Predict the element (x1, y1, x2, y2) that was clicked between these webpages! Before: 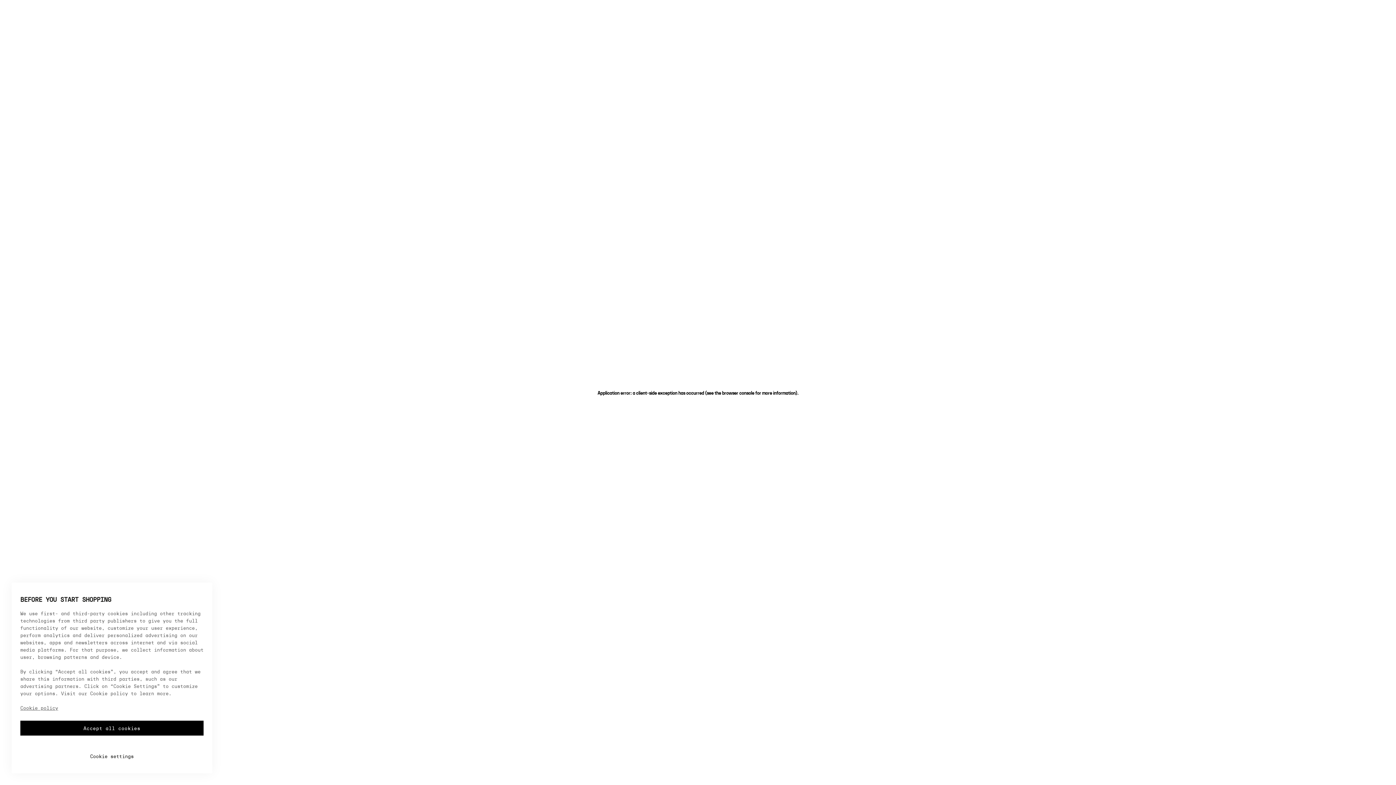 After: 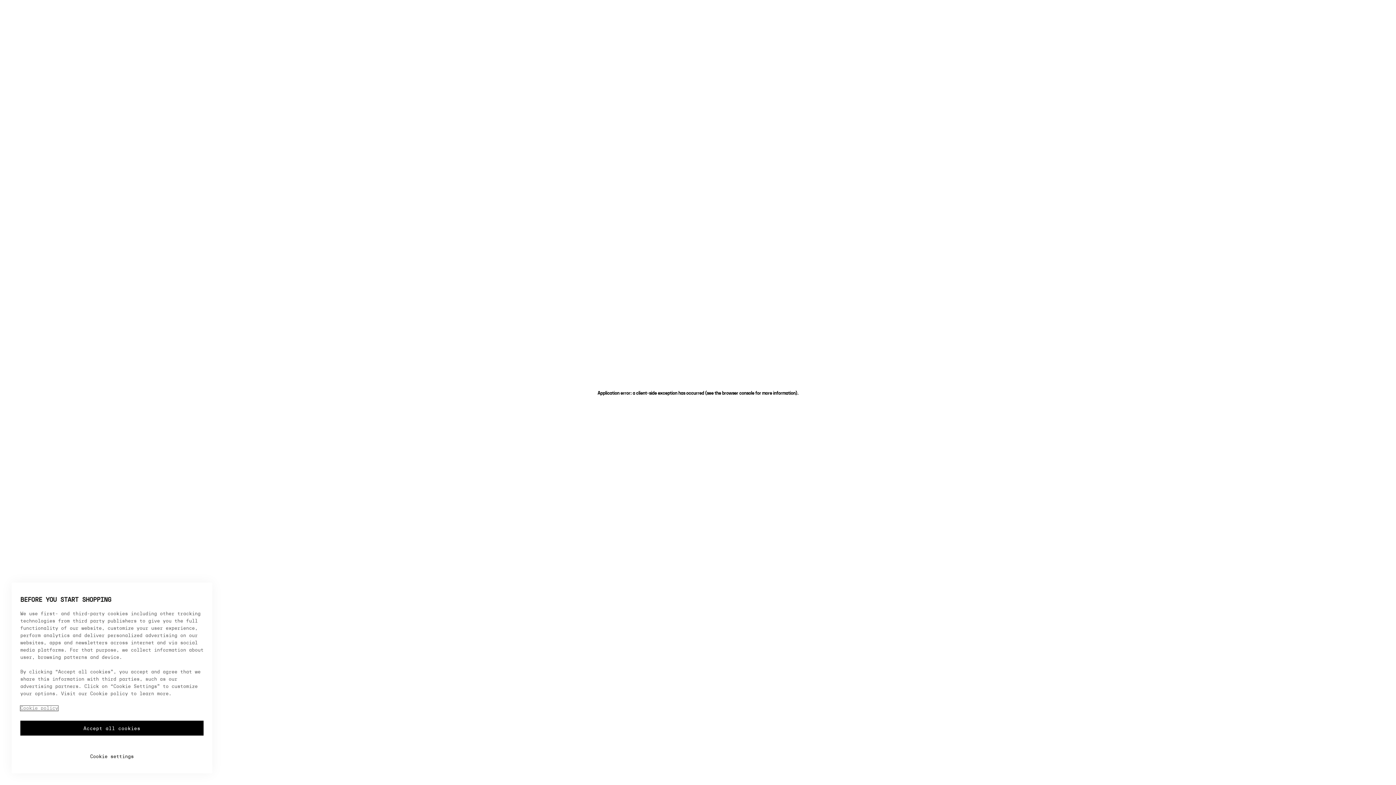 Action: label: More information about your privacy, opens in a new tab bbox: (20, 706, 58, 711)